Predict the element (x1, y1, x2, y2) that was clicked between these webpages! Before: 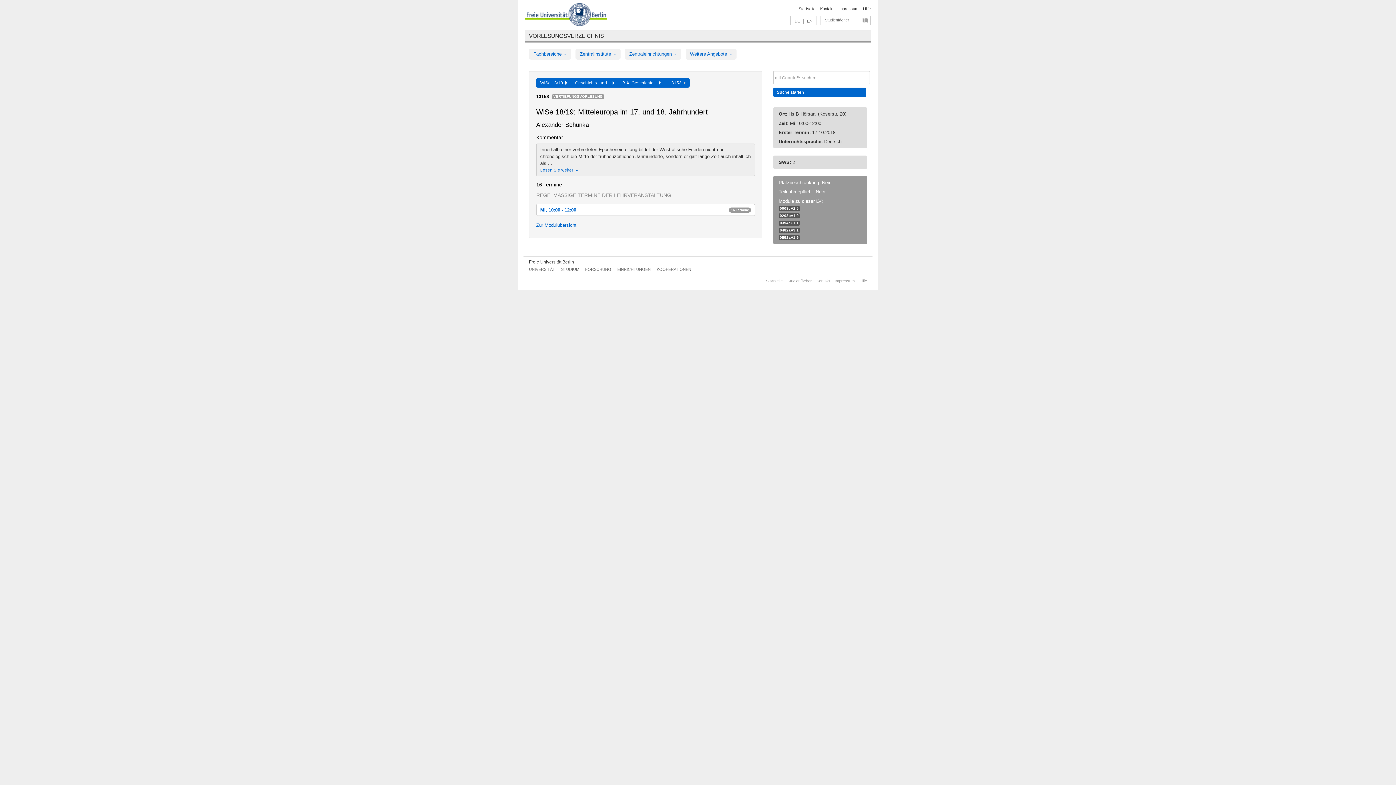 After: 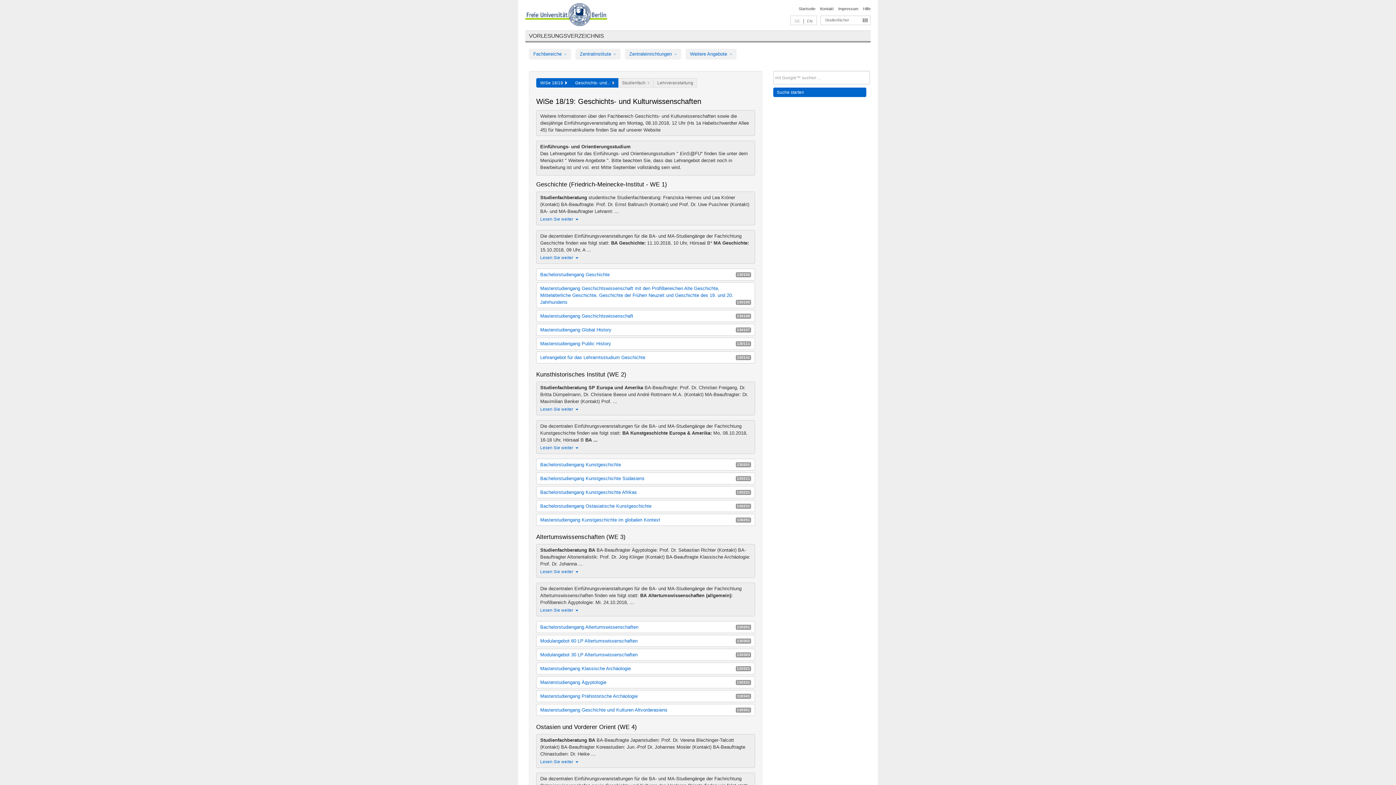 Action: bbox: (571, 78, 618, 87) label: Geschichts- und...  